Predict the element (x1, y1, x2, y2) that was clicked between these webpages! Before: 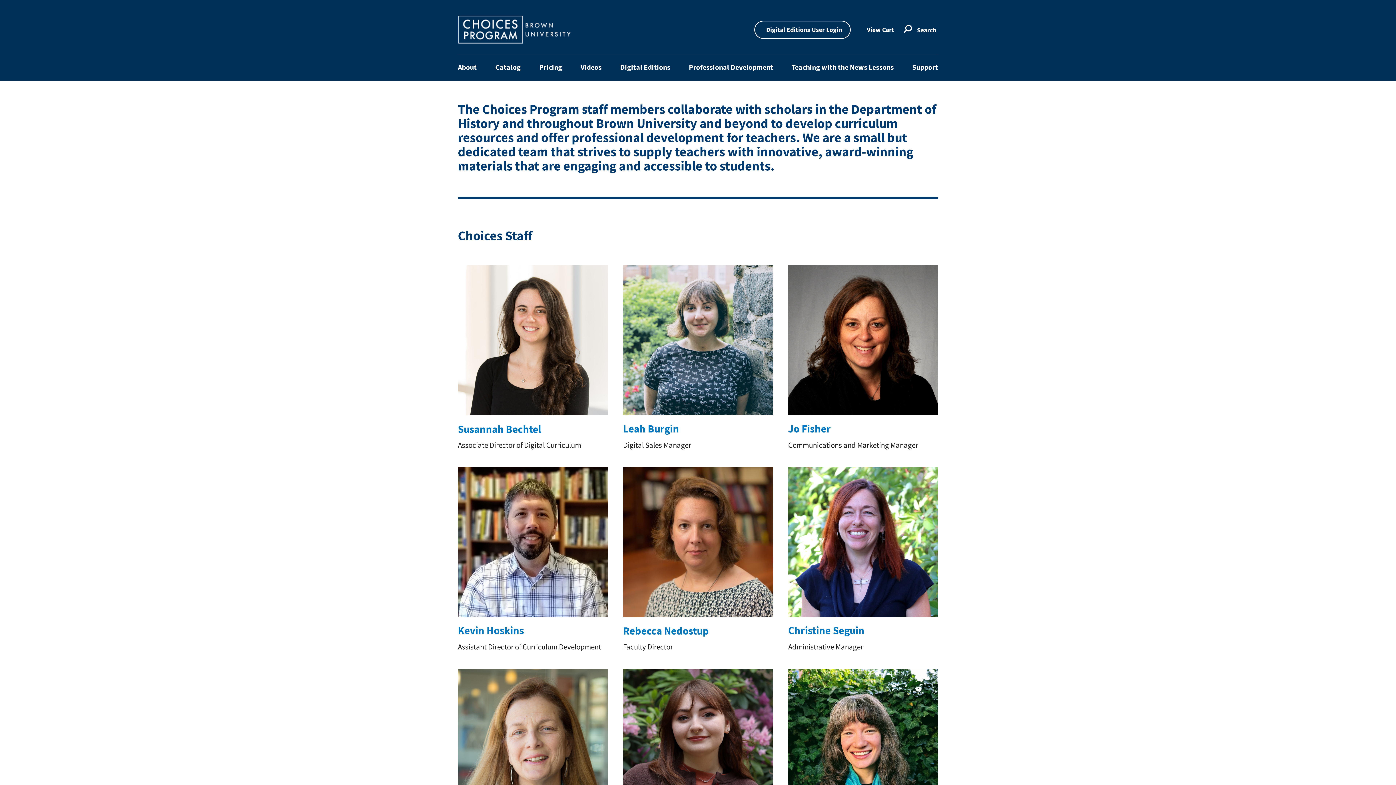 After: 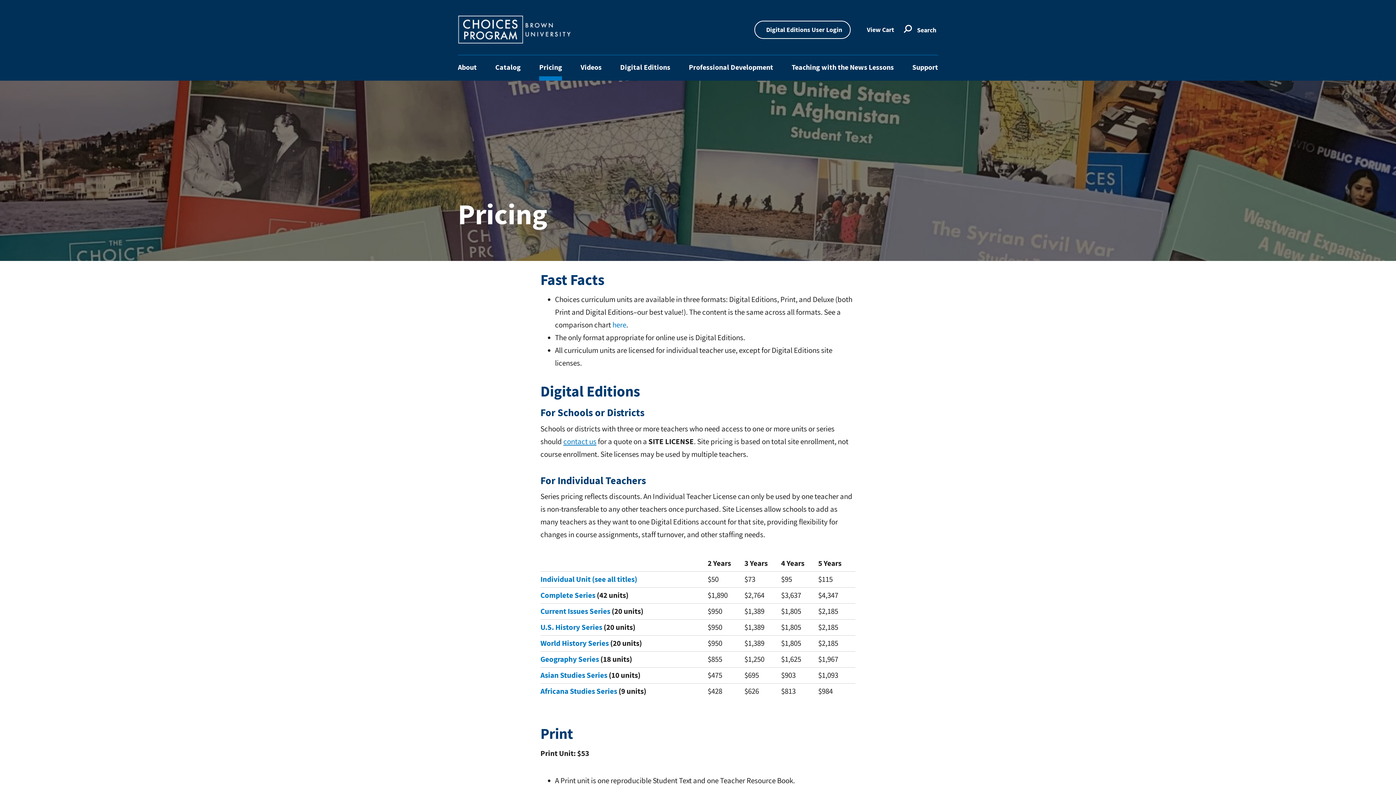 Action: label: Pricing bbox: (539, 63, 562, 75)